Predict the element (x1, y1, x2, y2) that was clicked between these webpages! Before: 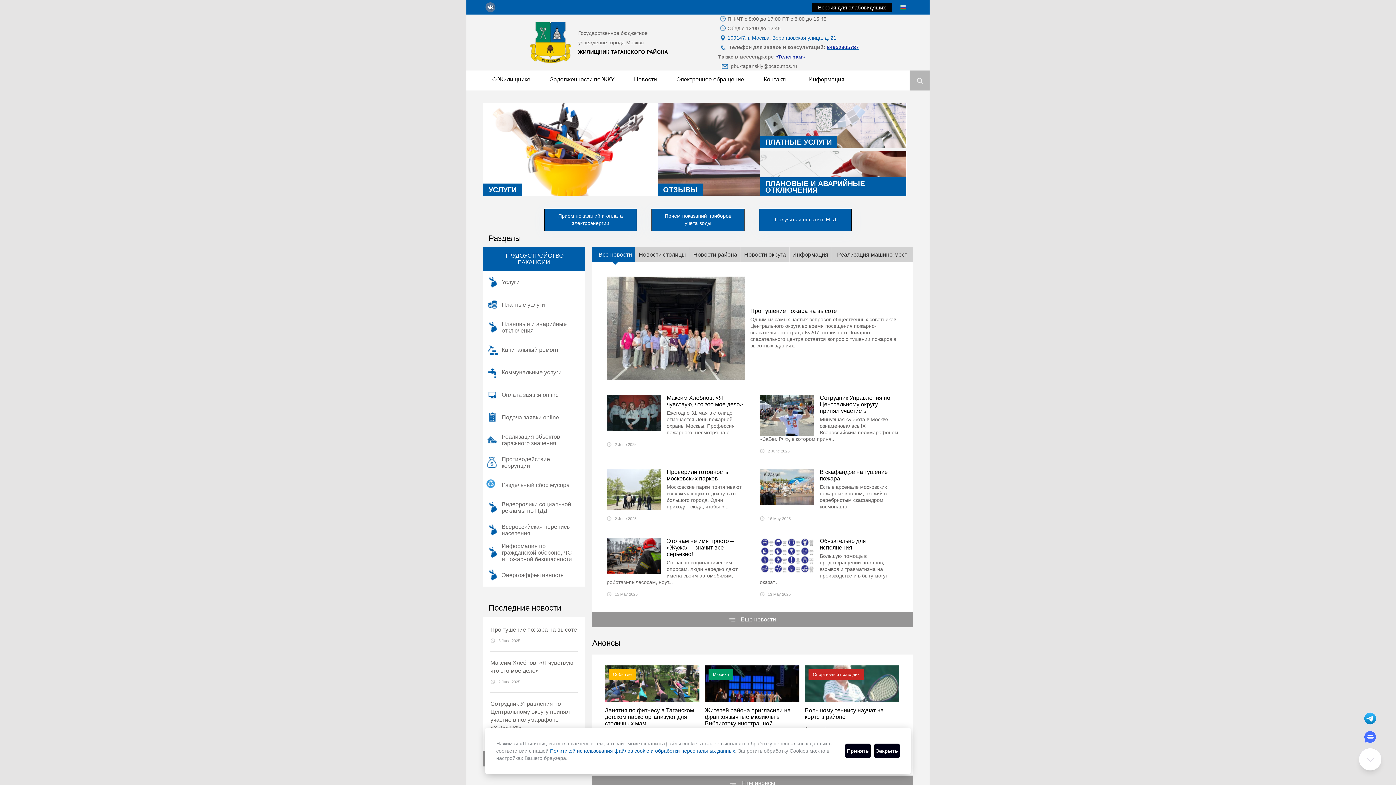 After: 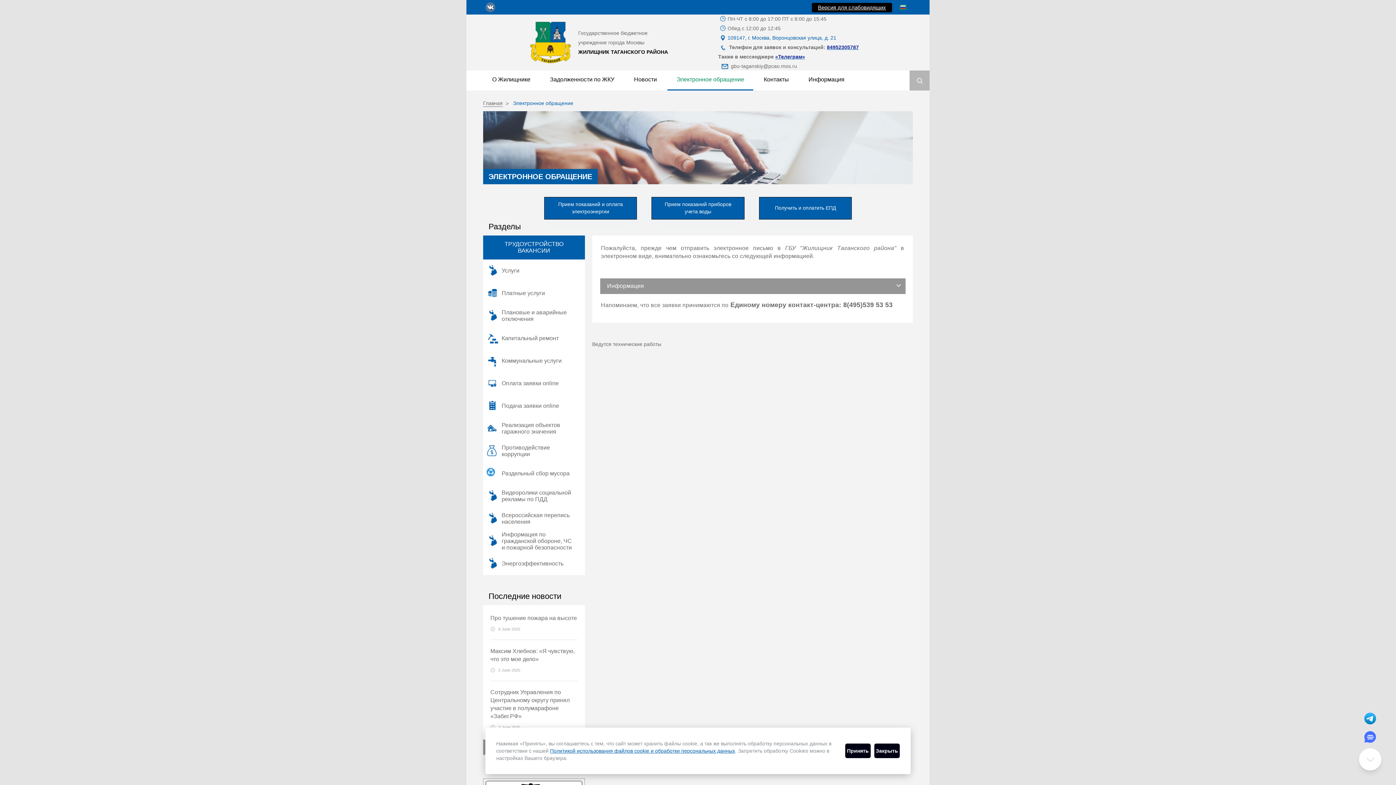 Action: label: Электронное обращение bbox: (676, 76, 744, 82)